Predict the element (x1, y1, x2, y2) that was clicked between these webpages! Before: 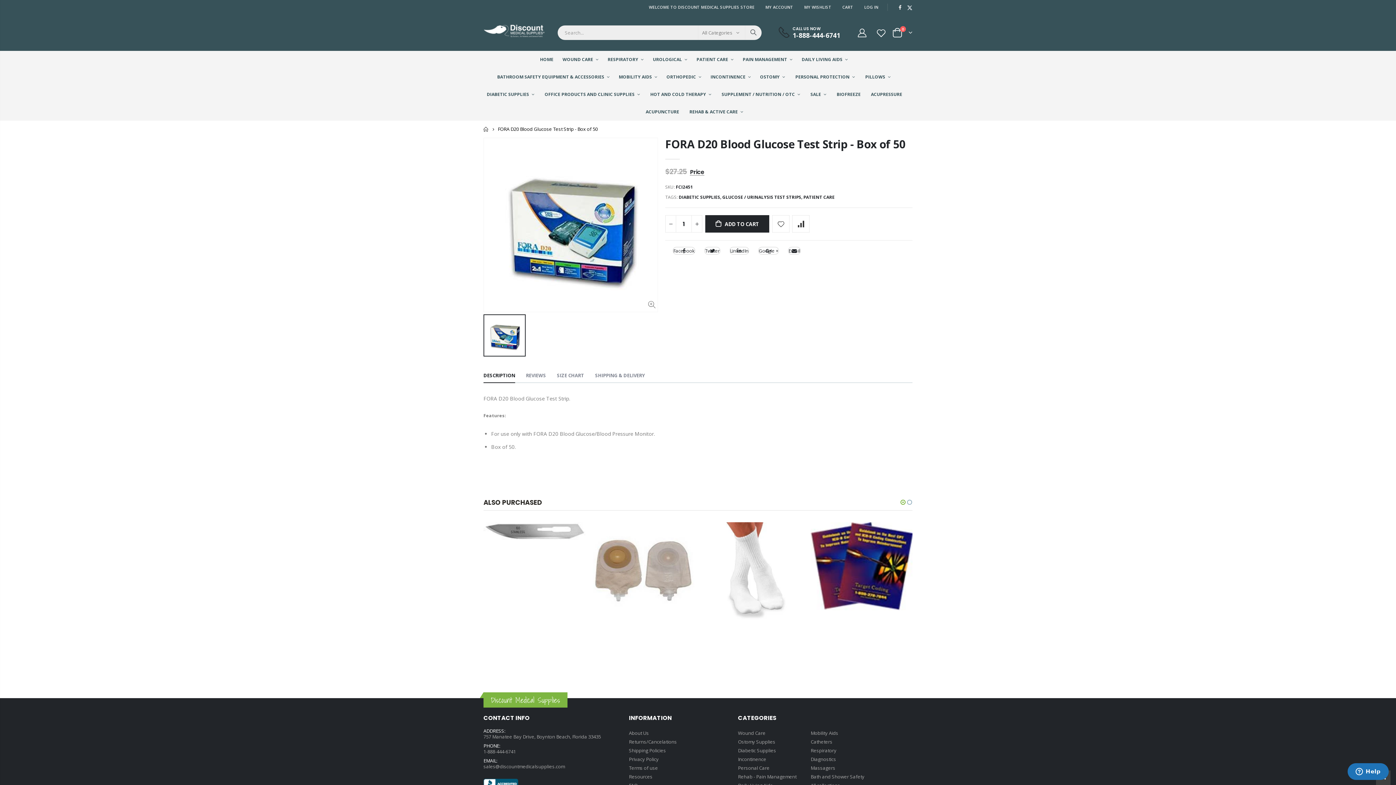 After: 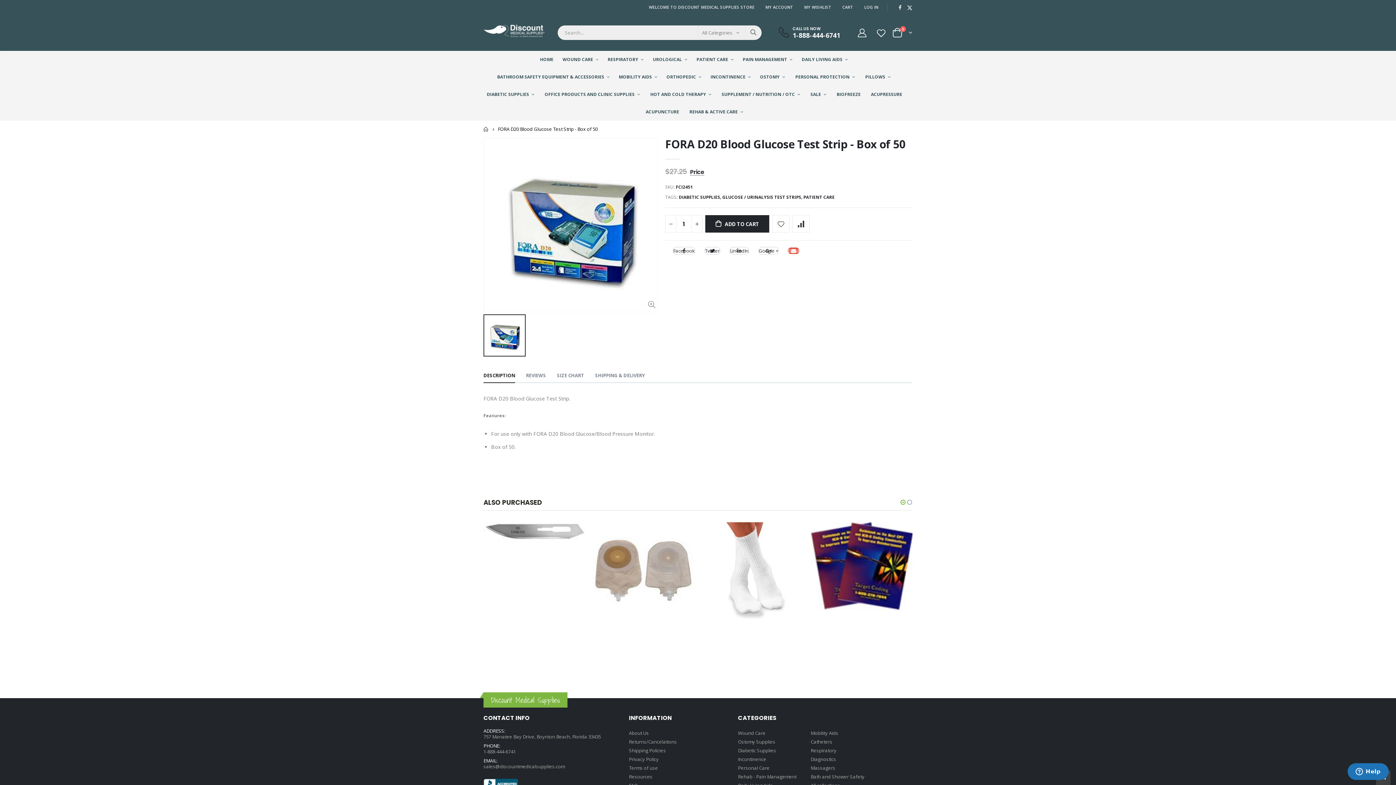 Action: bbox: (788, 247, 801, 255) label: Email